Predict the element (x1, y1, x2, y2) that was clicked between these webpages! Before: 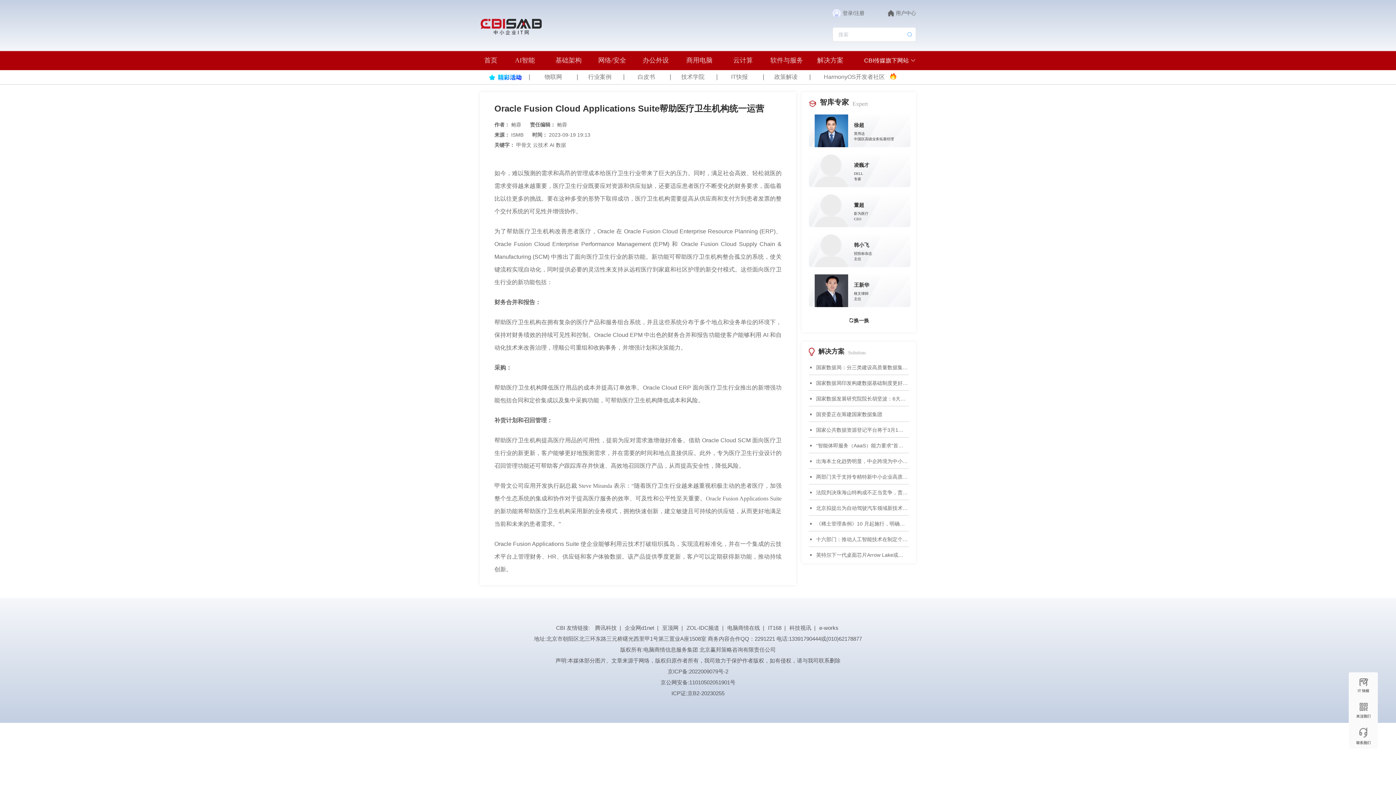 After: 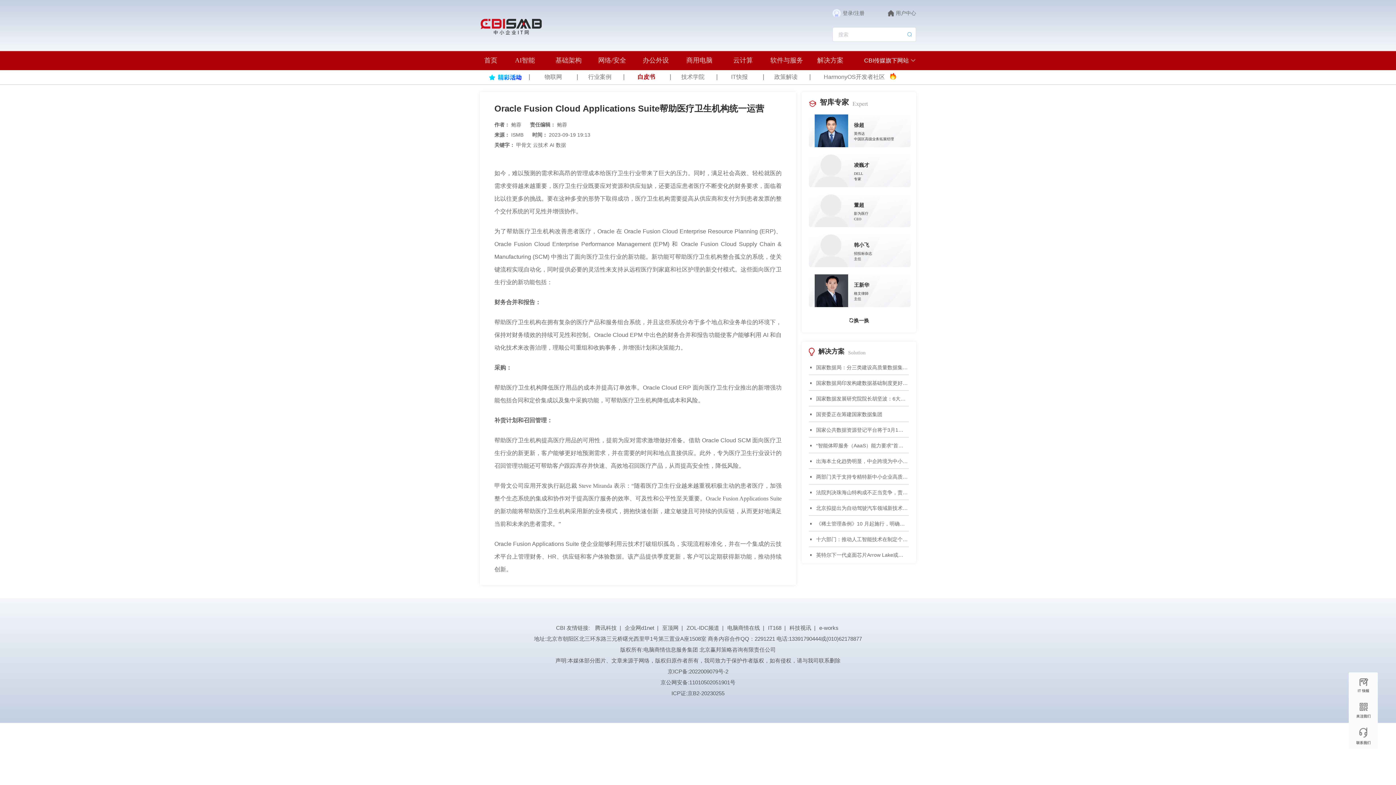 Action: label: 白皮书 bbox: (624, 70, 668, 84)